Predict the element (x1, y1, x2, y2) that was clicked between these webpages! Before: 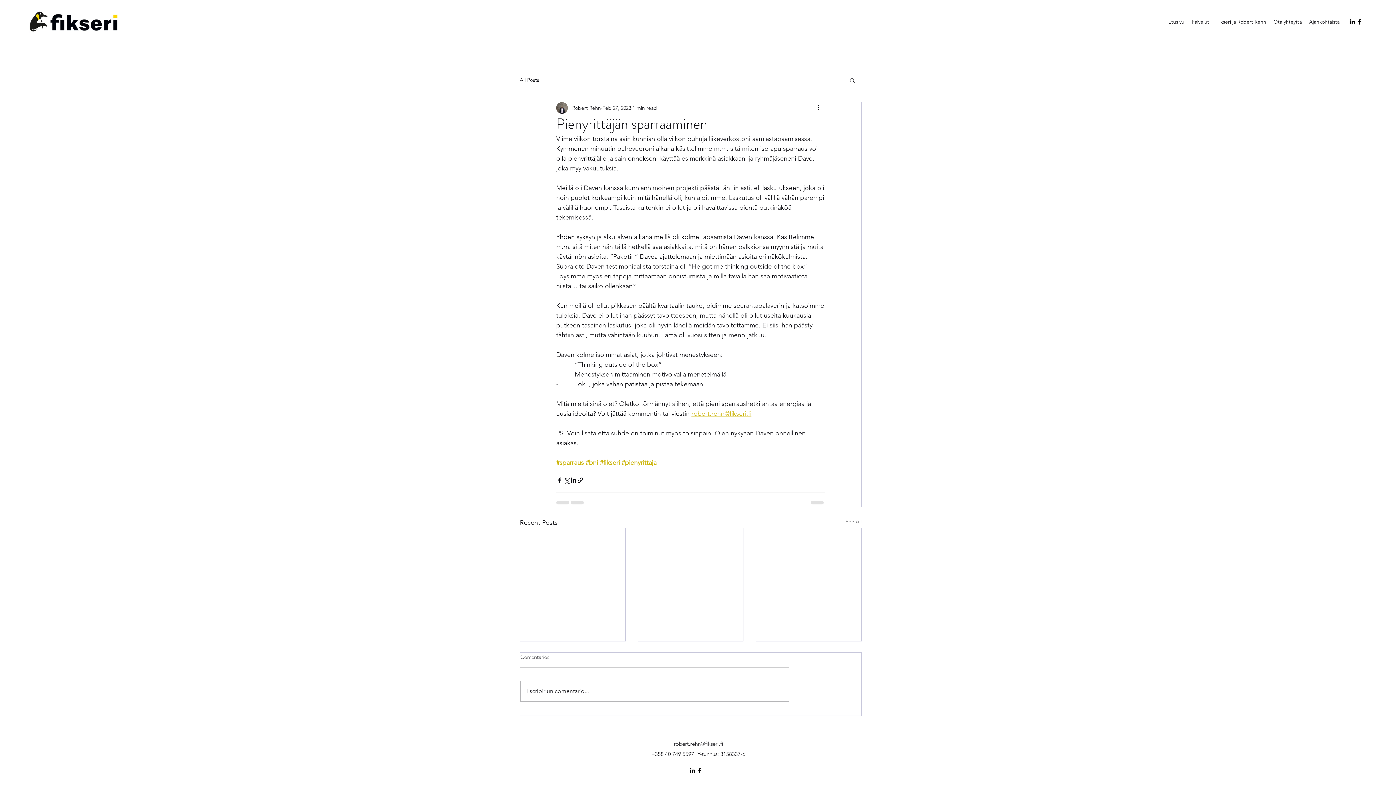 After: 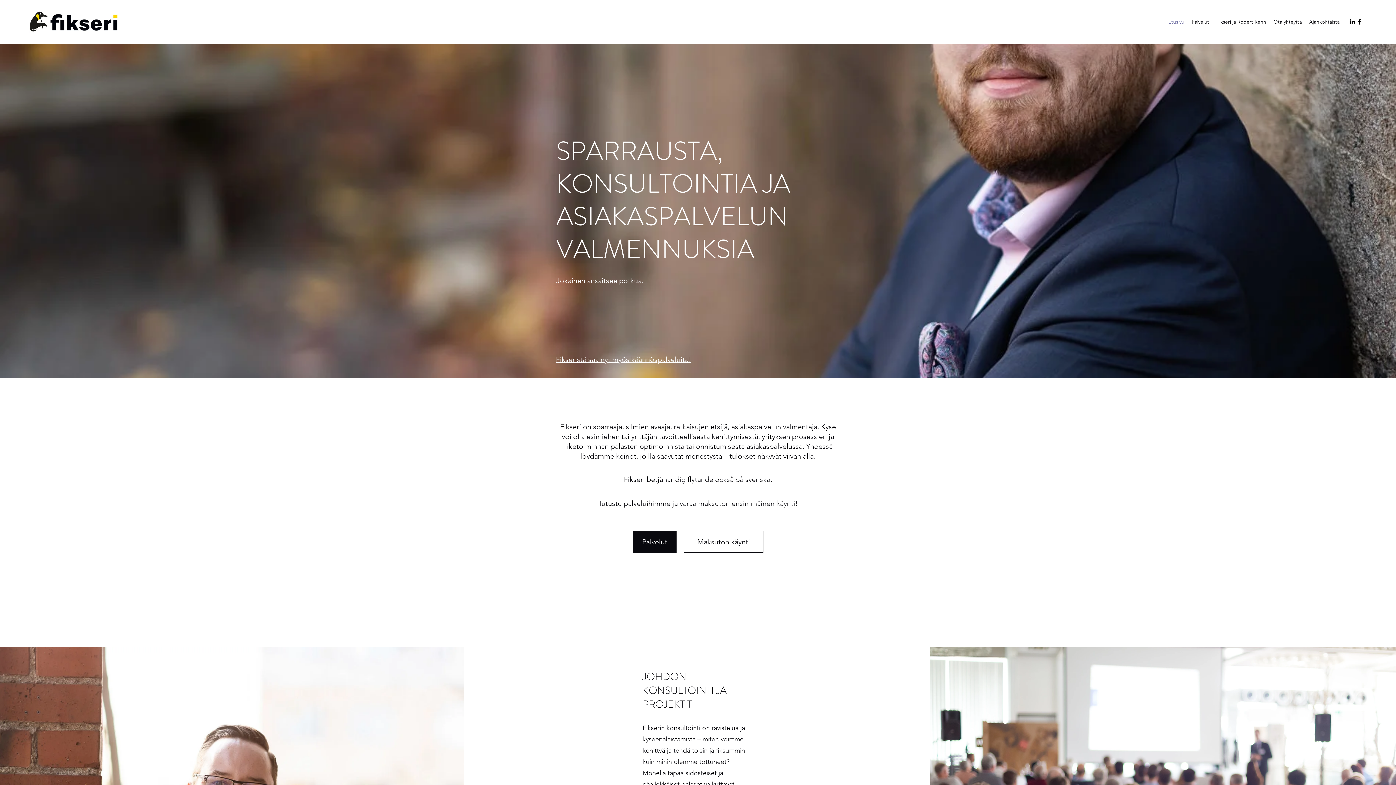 Action: bbox: (1165, 16, 1188, 27) label: Etusivu